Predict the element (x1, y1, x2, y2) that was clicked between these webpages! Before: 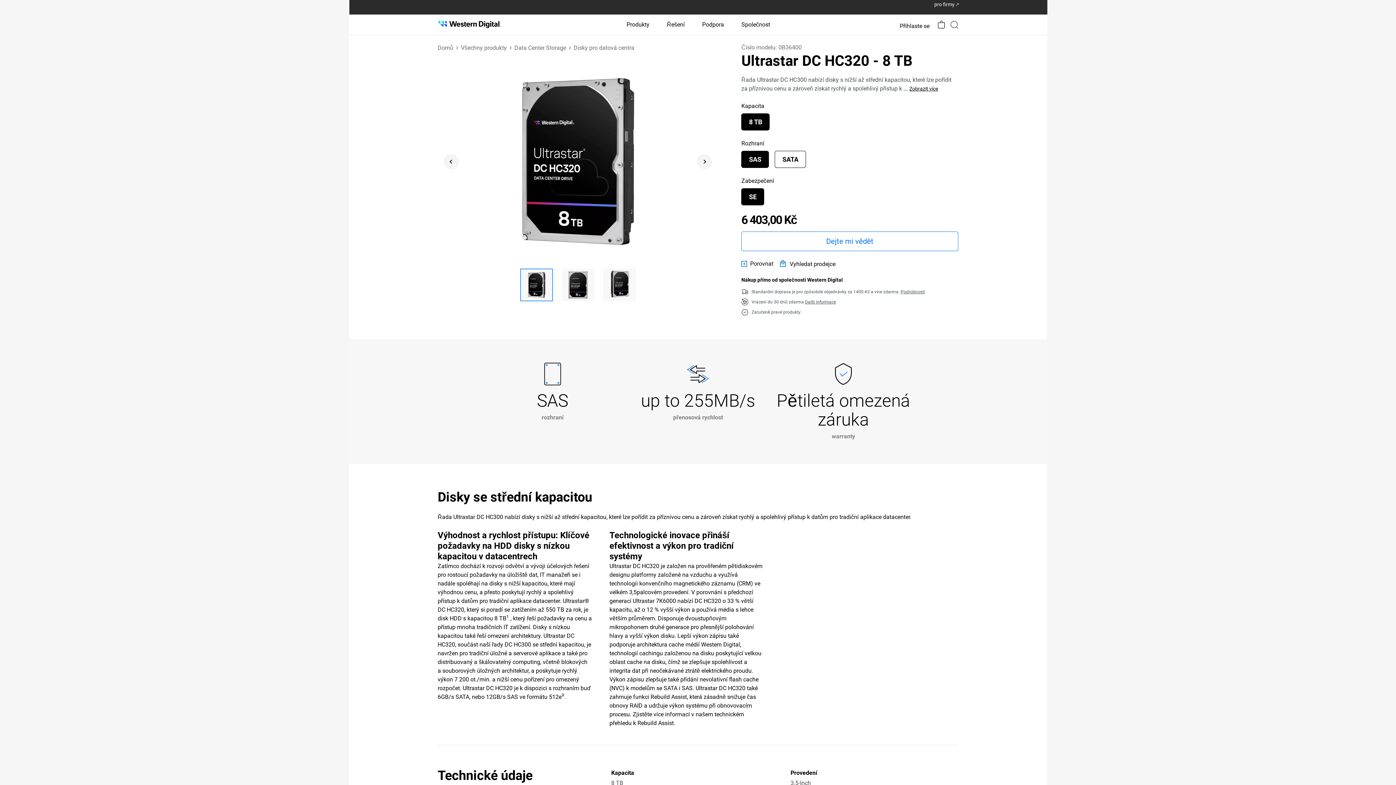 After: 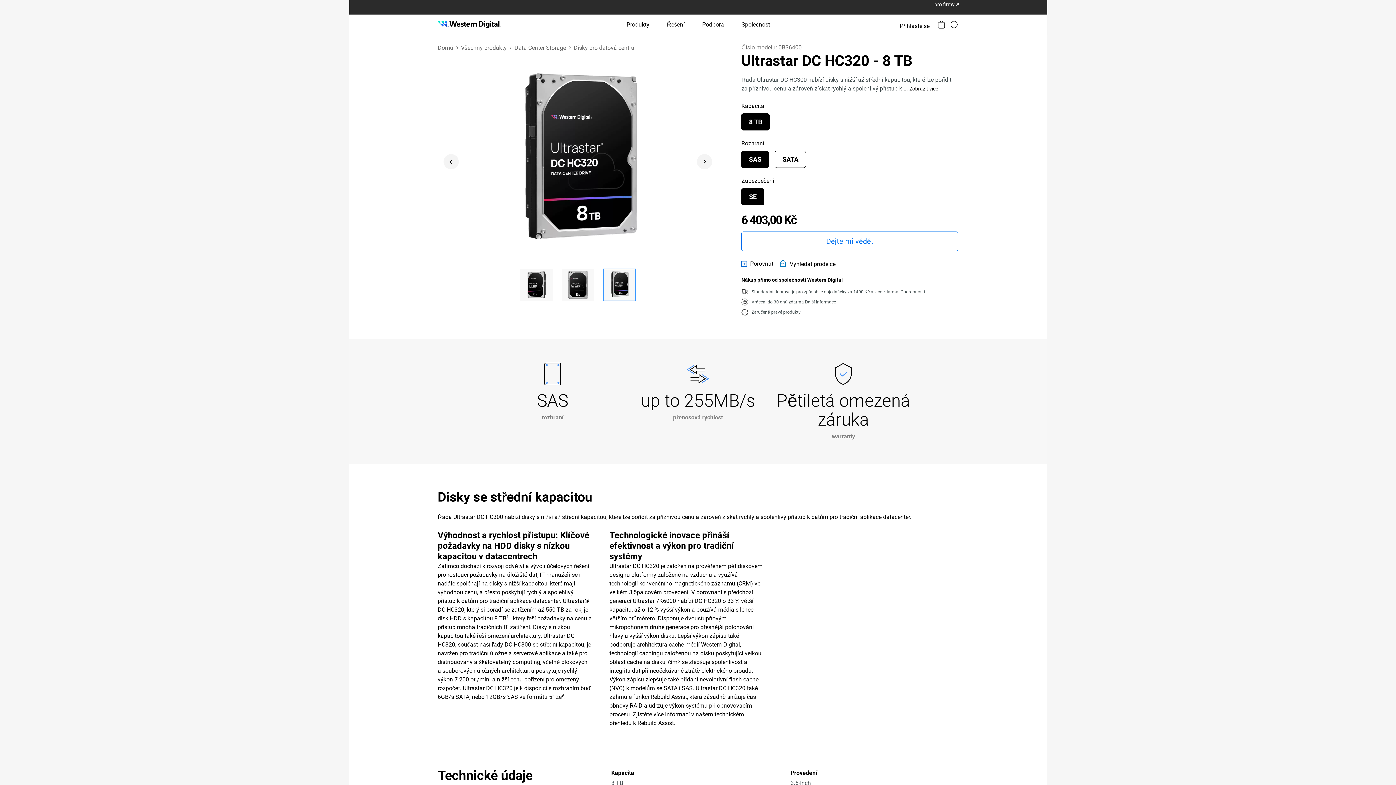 Action: label: Go to slide 3 bbox: (603, 268, 635, 301)